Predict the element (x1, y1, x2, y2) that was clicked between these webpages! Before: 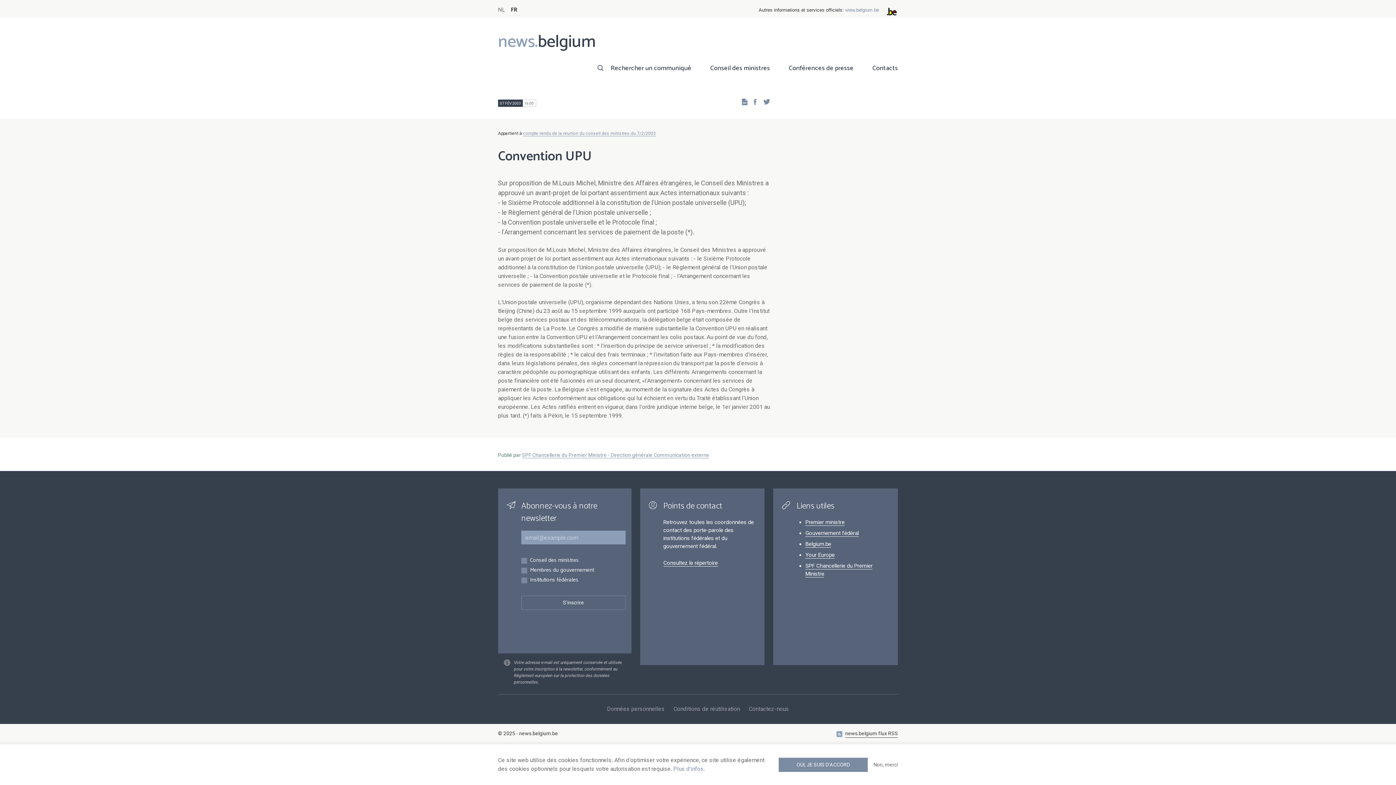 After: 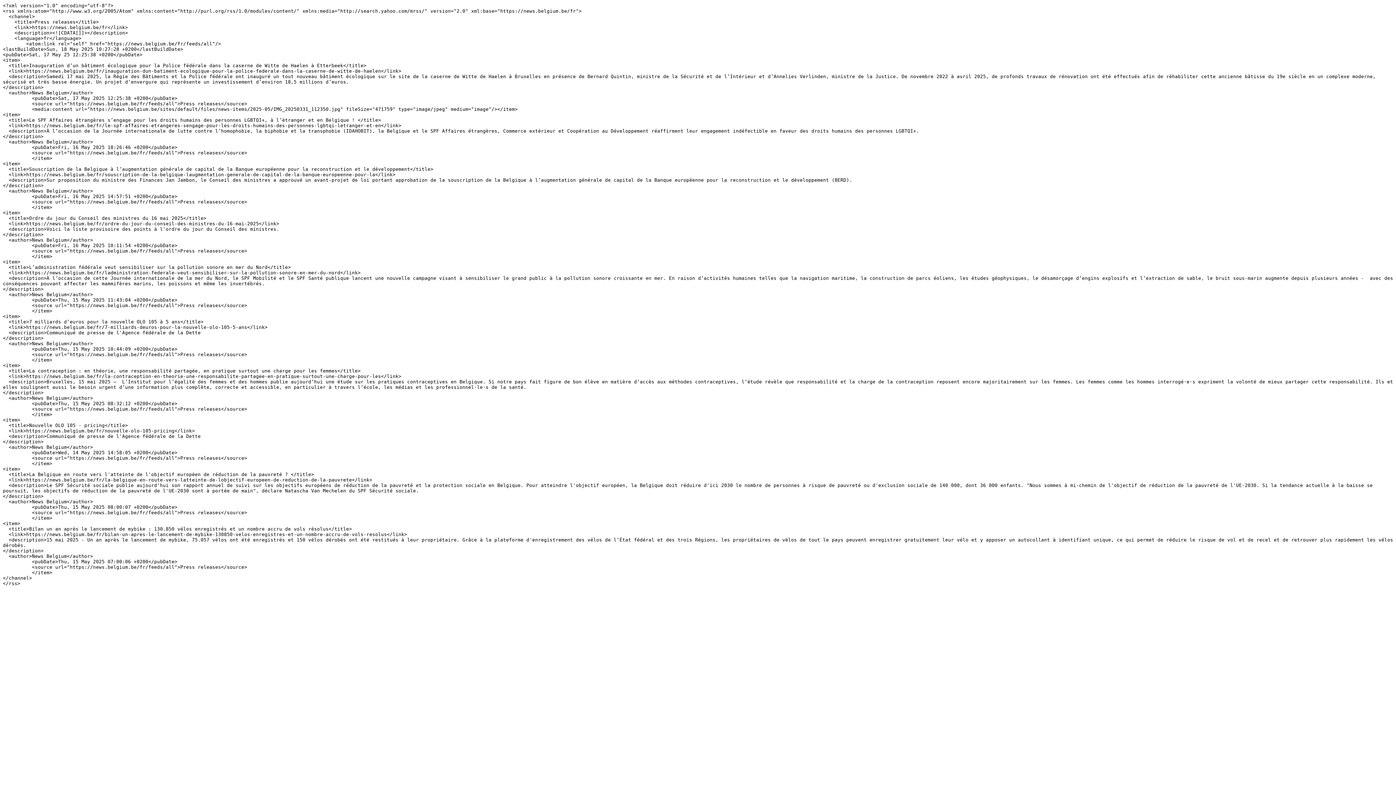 Action: label: news.belgium flux RSS bbox: (845, 730, 898, 738)